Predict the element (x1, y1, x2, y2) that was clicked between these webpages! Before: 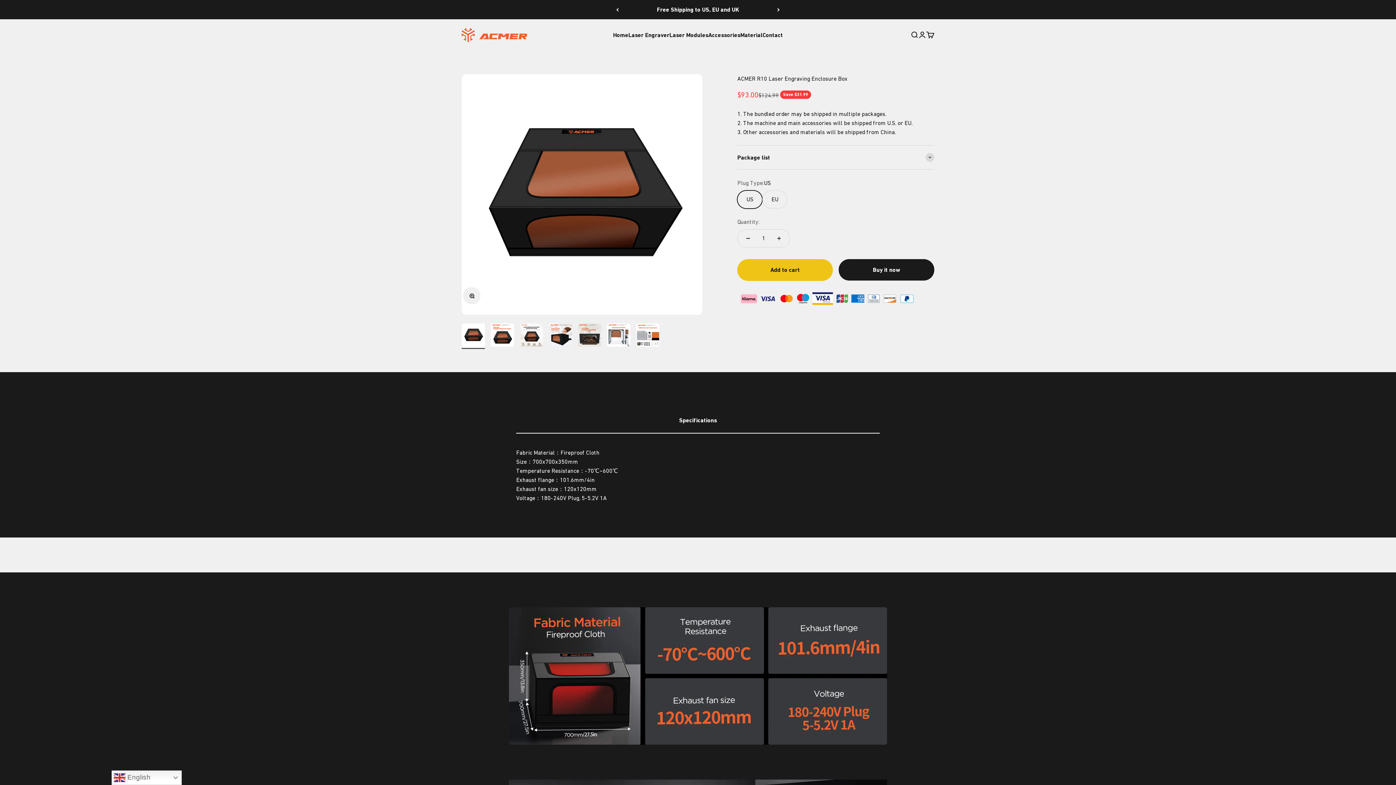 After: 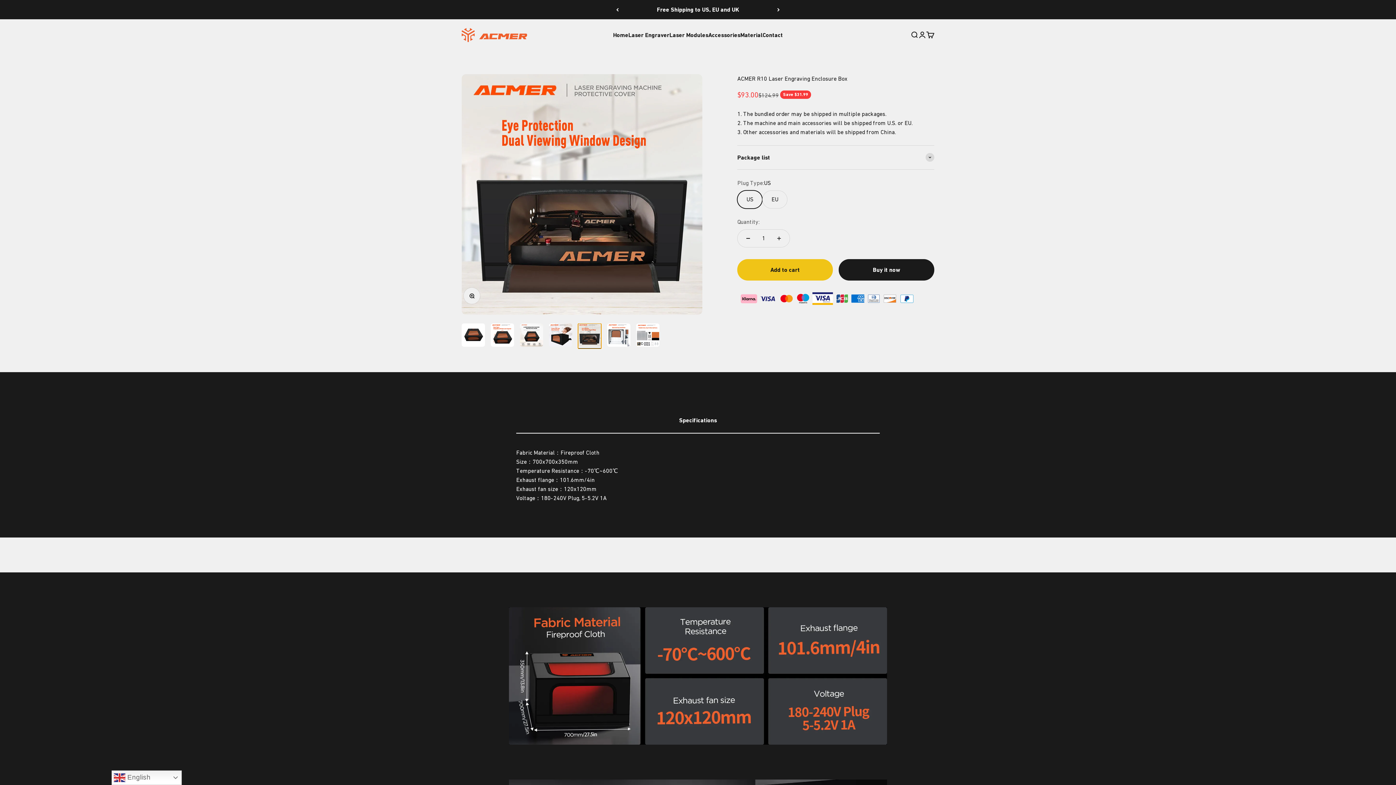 Action: label: Go to item 5 bbox: (578, 323, 601, 348)